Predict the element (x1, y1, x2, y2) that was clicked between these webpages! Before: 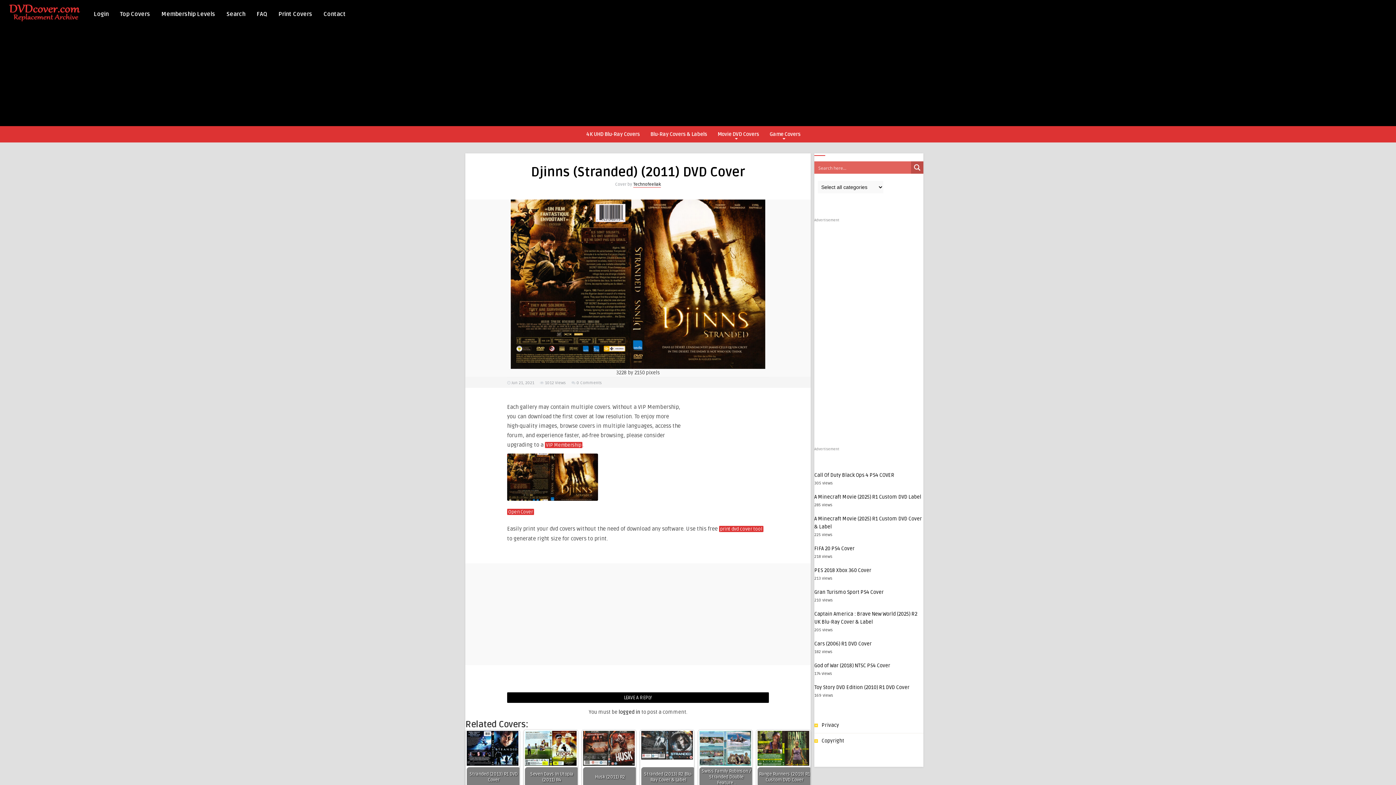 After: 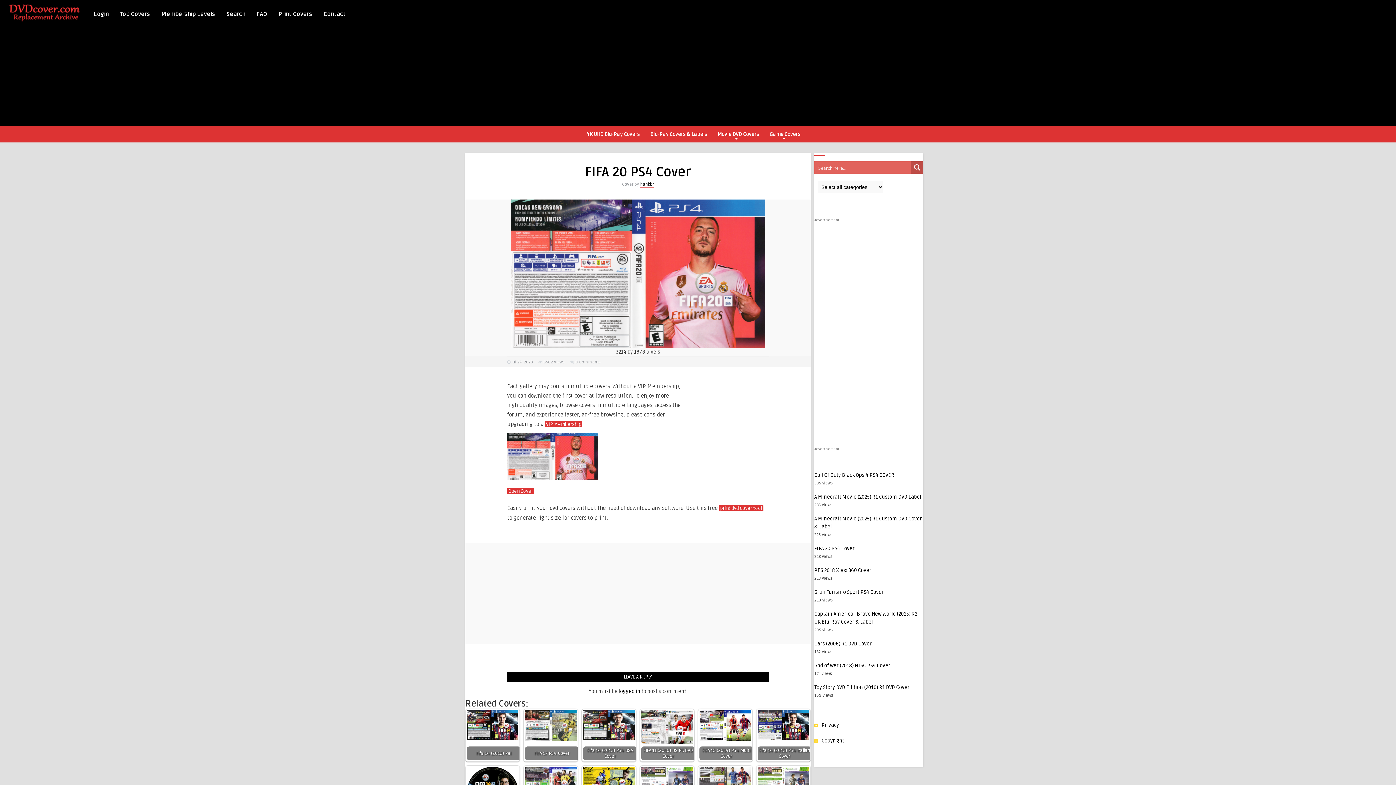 Action: label: FIFA 20 PS4 Cover bbox: (814, 545, 854, 552)